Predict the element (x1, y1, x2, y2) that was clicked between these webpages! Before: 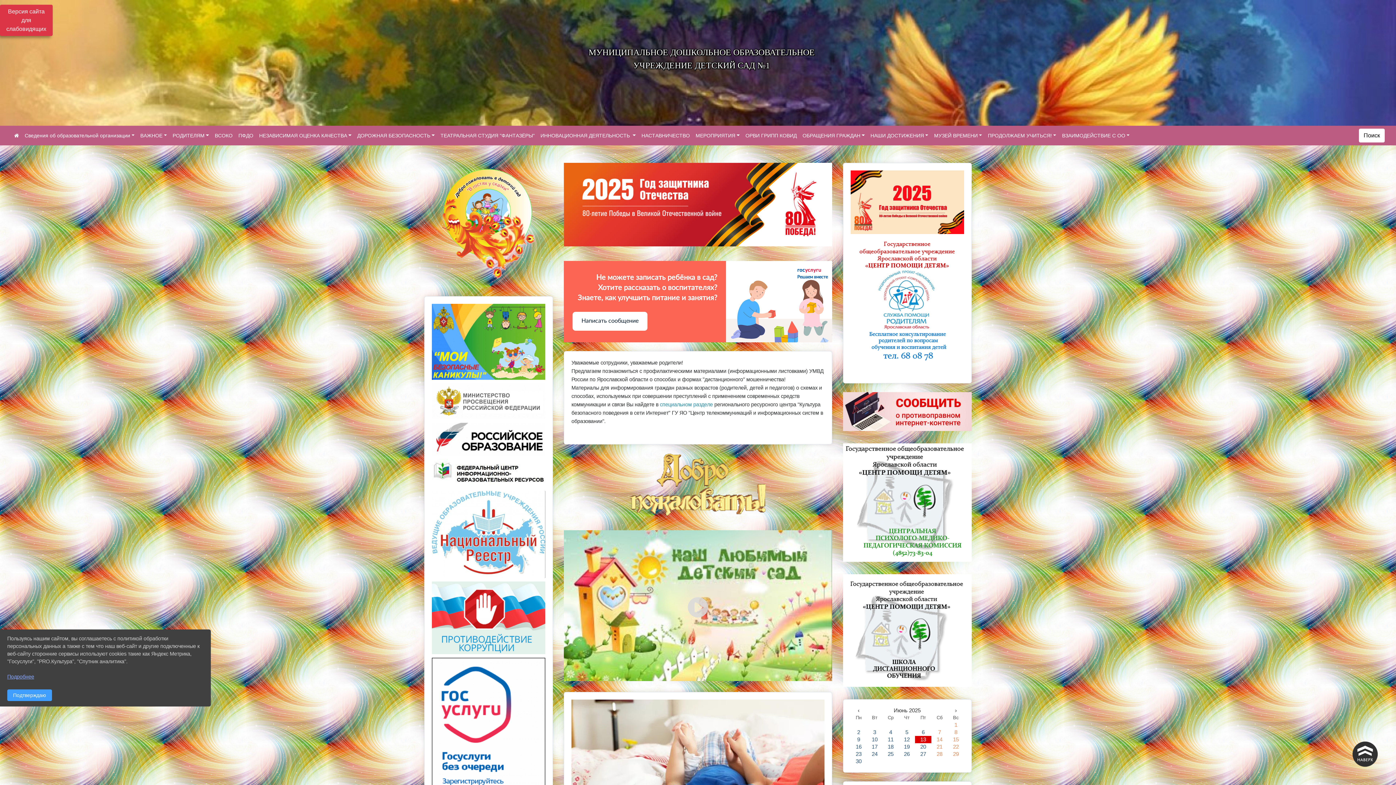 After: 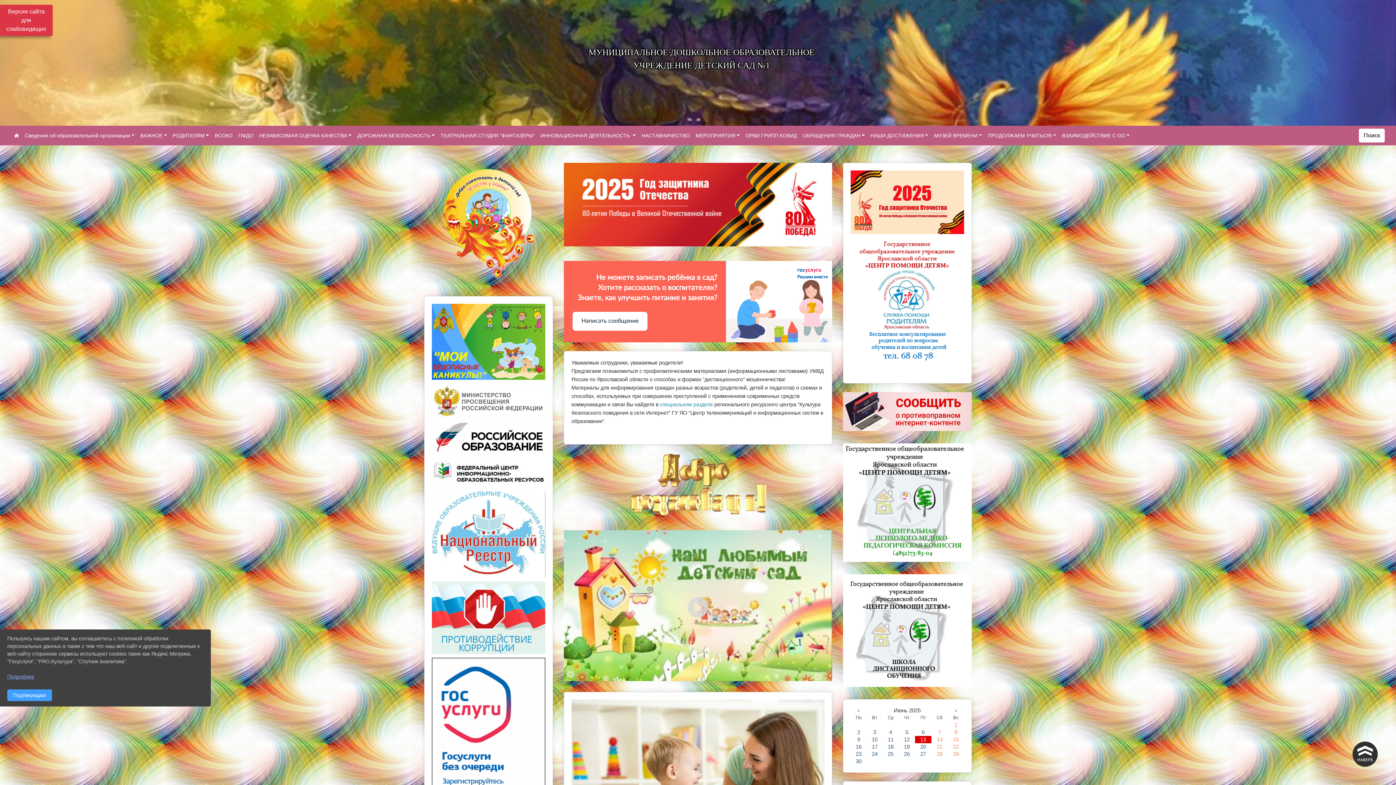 Action: bbox: (432, 383, 545, 419)